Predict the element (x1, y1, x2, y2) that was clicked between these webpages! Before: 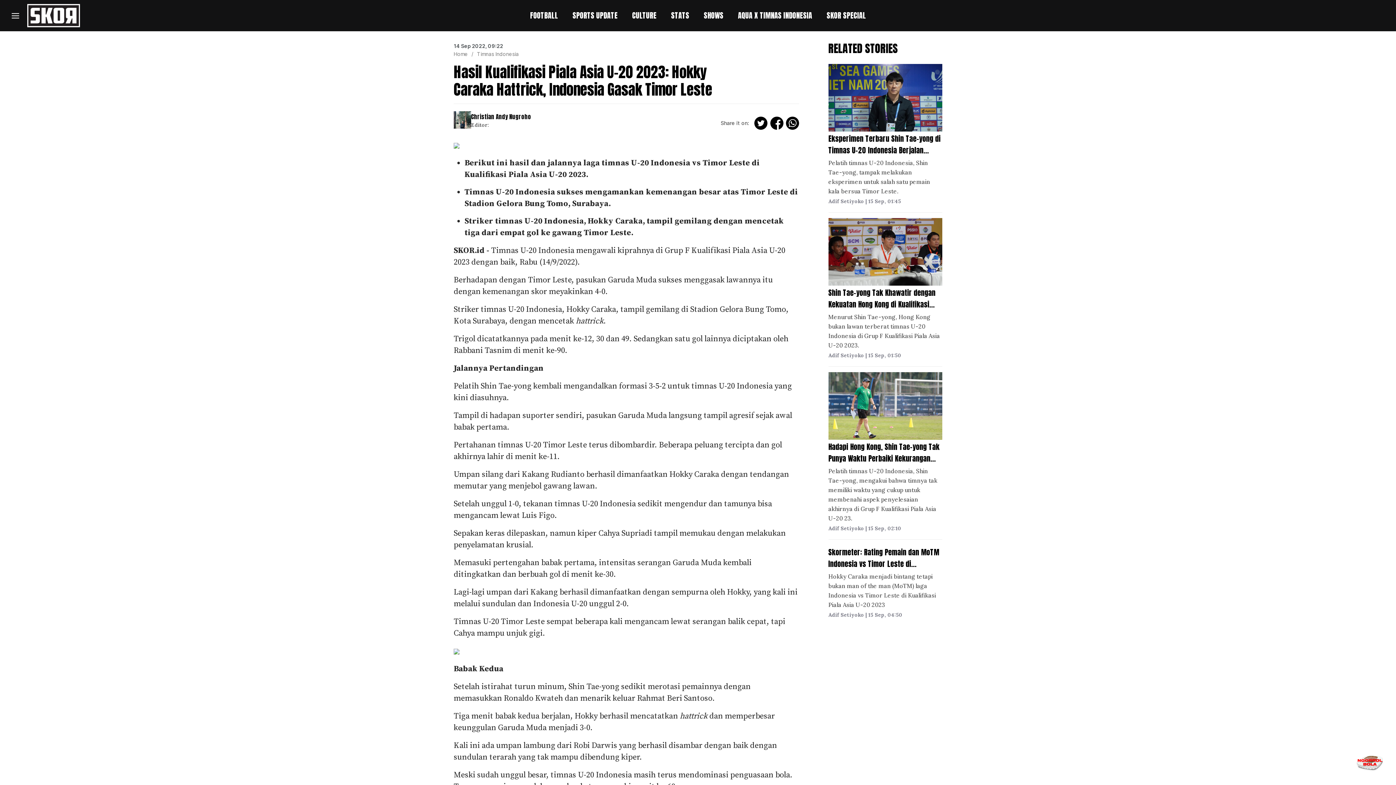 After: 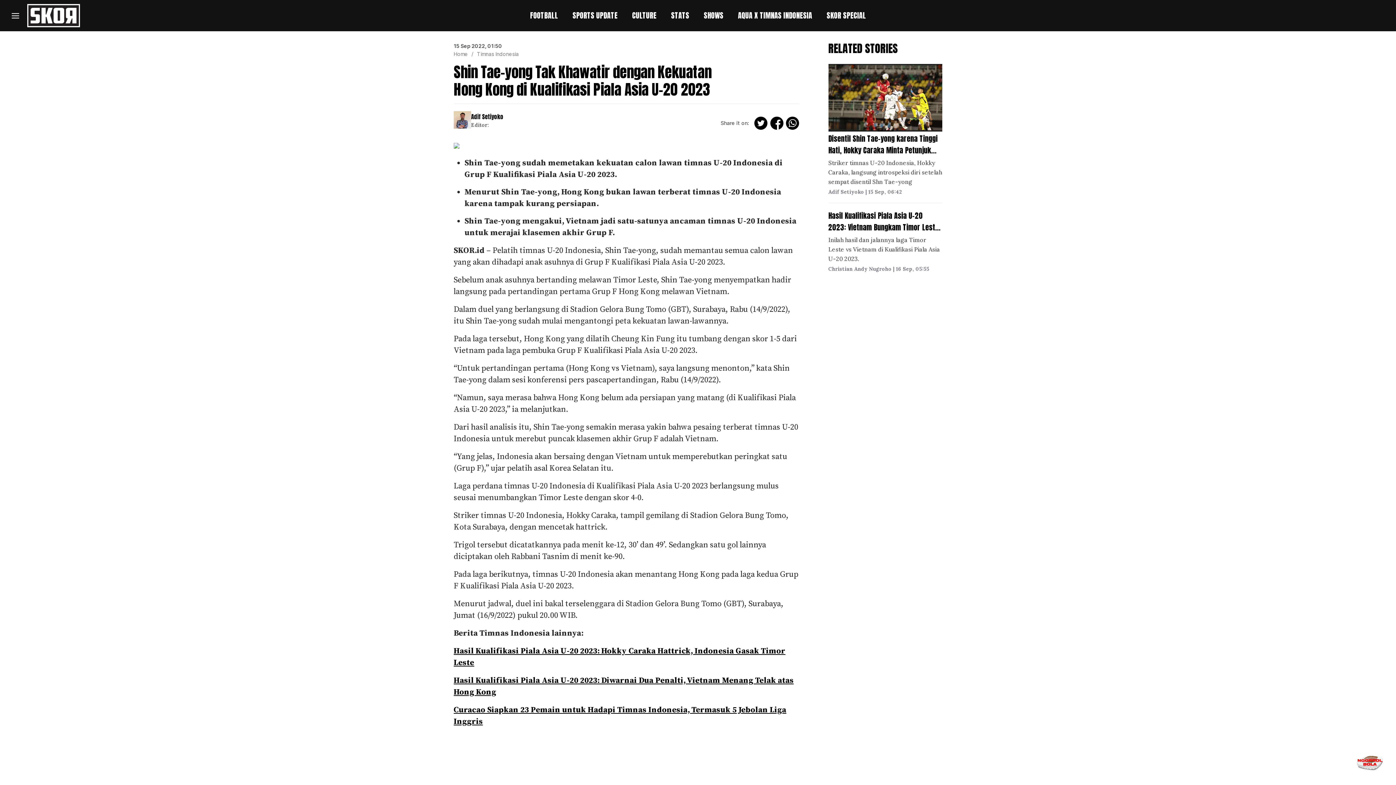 Action: label: Shin Tae-yong Tak Khawatir dengan Kekuatan Hong Kong di Kualifikasi Piala Asia U-20 2023 bbox: (828, 285, 942, 322)